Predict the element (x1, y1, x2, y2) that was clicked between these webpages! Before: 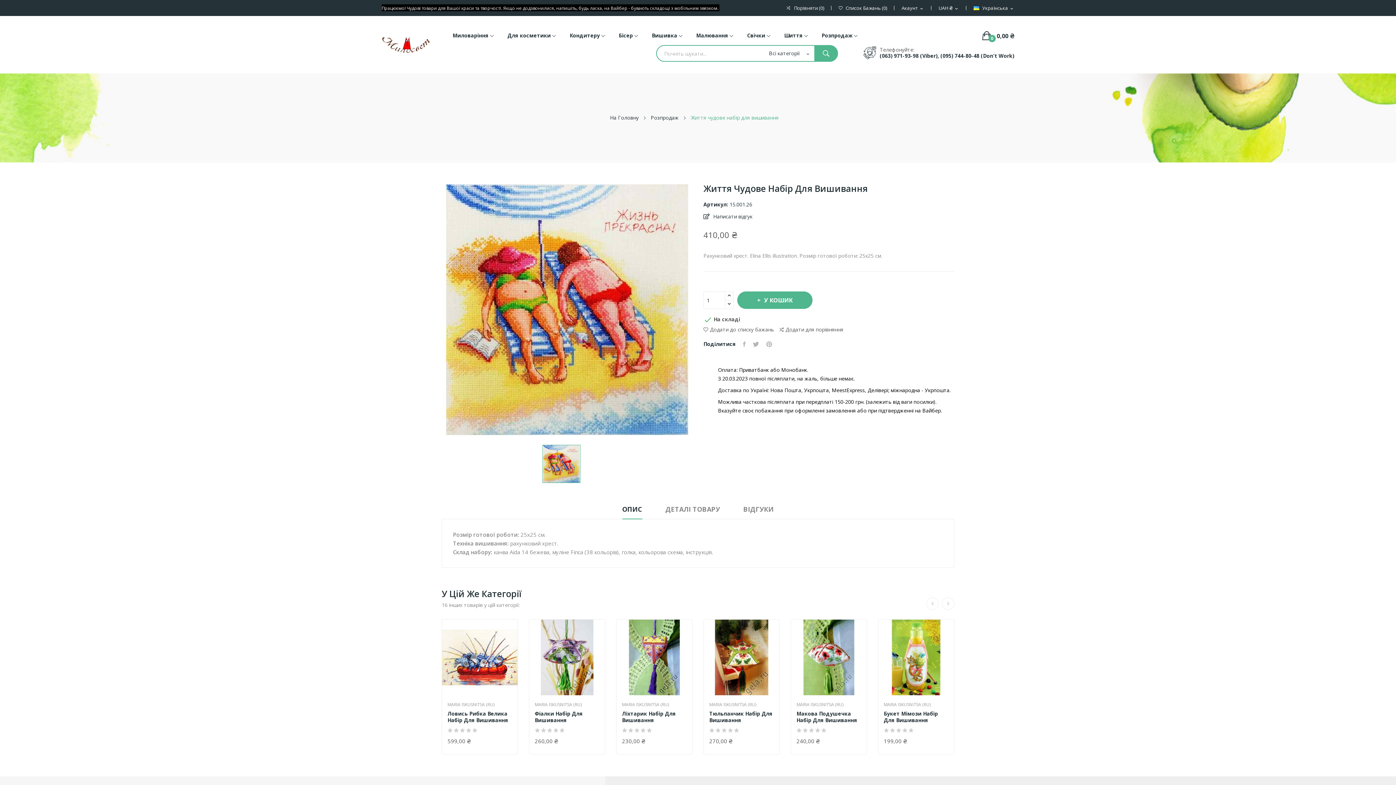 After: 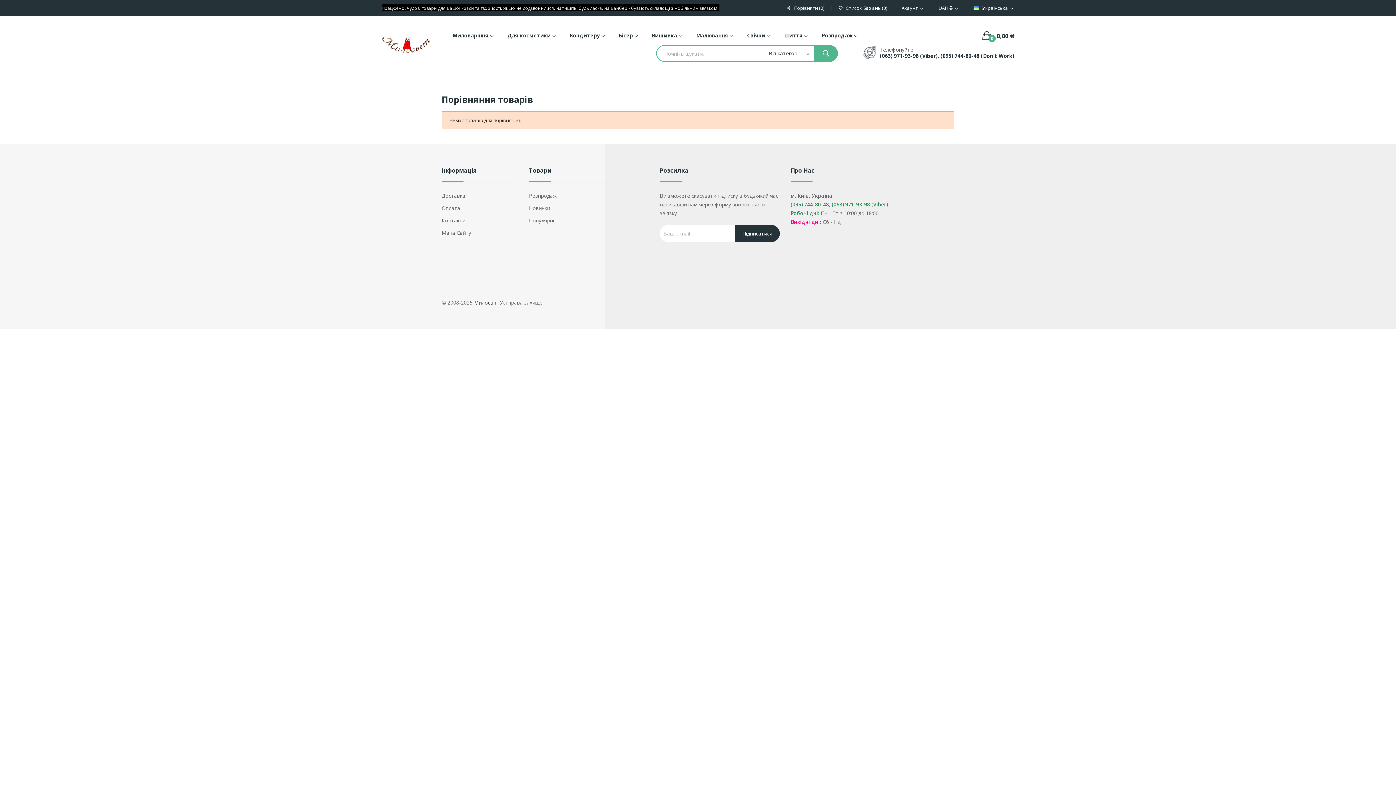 Action: bbox: (786, 5, 824, 10) label:  Порівняти (0)